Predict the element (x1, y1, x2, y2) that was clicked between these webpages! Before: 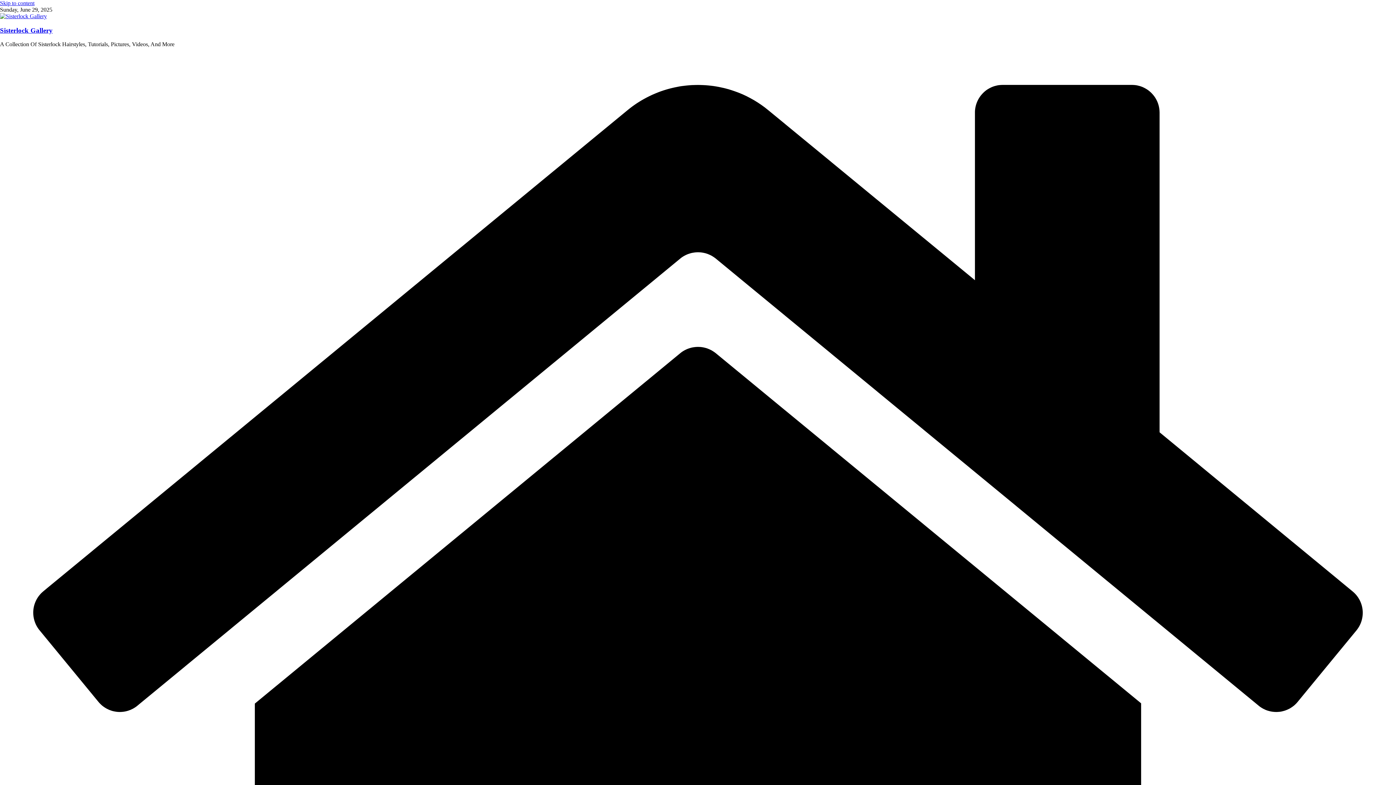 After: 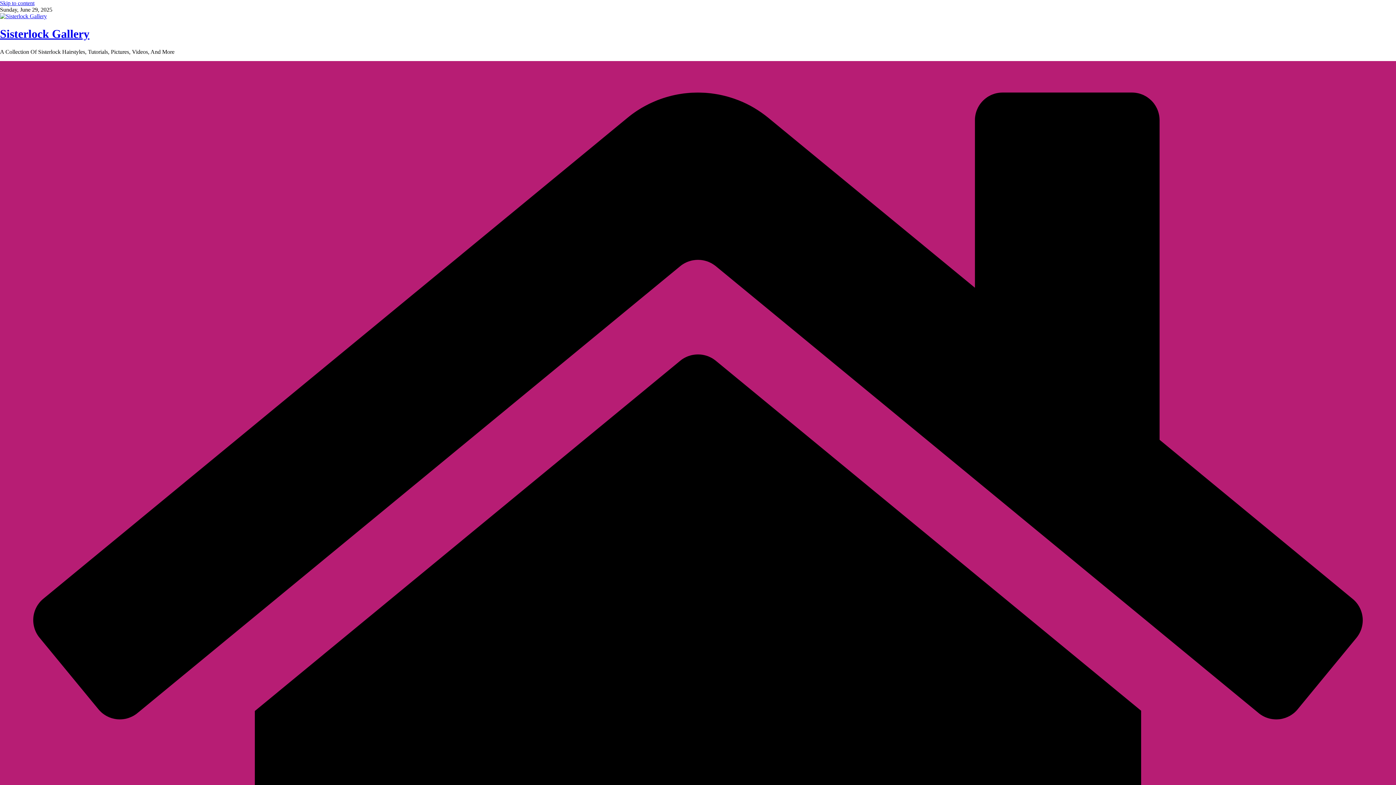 Action: bbox: (0, 13, 46, 19)